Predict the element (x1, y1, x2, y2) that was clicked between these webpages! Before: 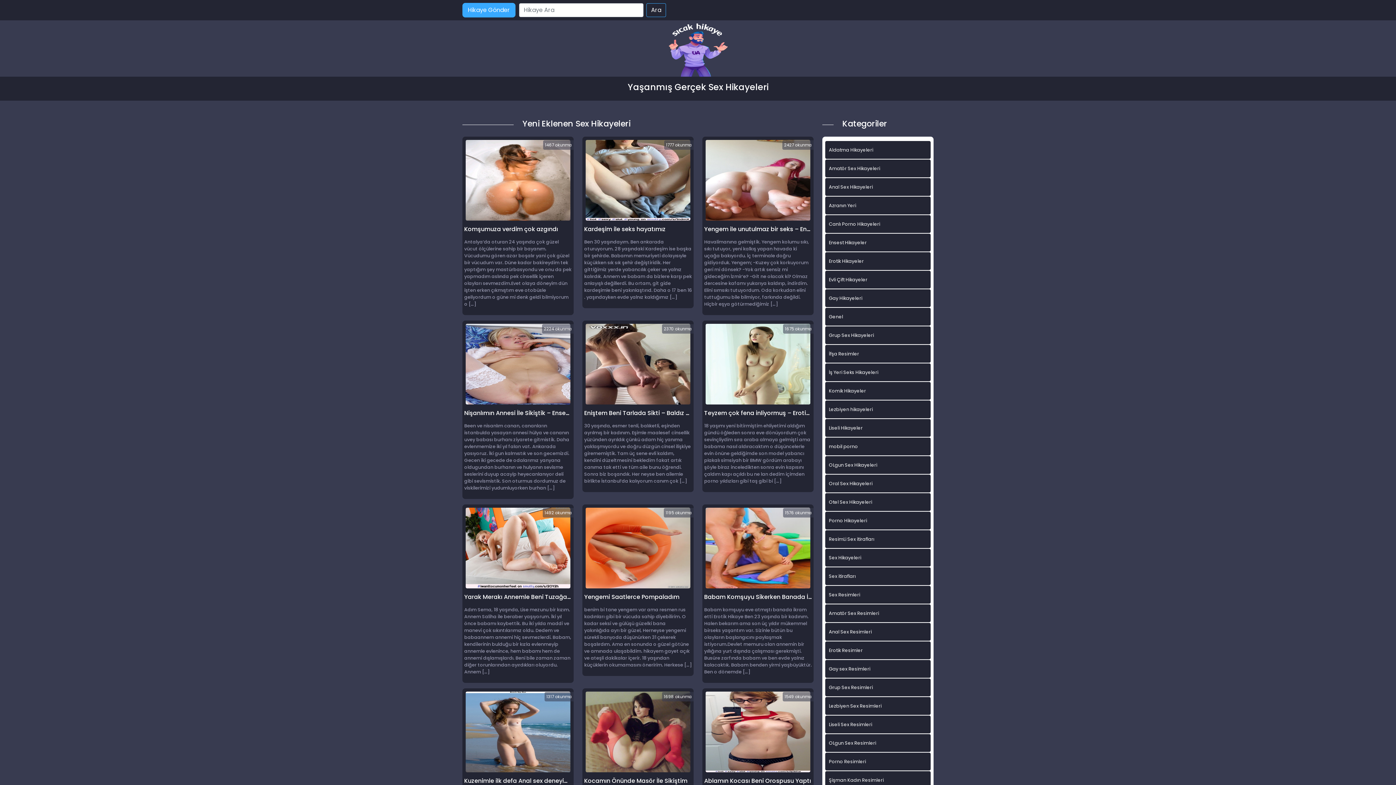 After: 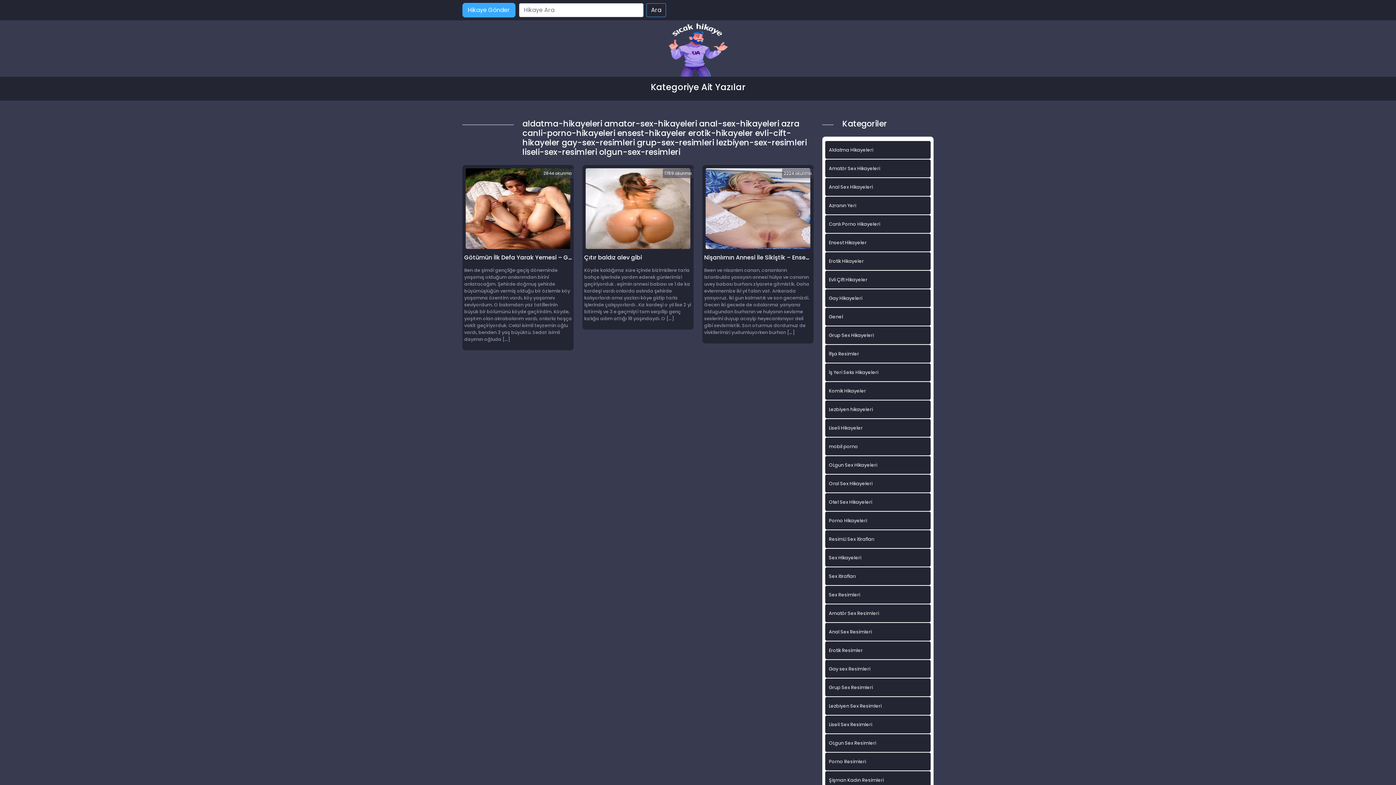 Action: bbox: (825, 697, 930, 715) label: Lezbiyen Sex Resimleri